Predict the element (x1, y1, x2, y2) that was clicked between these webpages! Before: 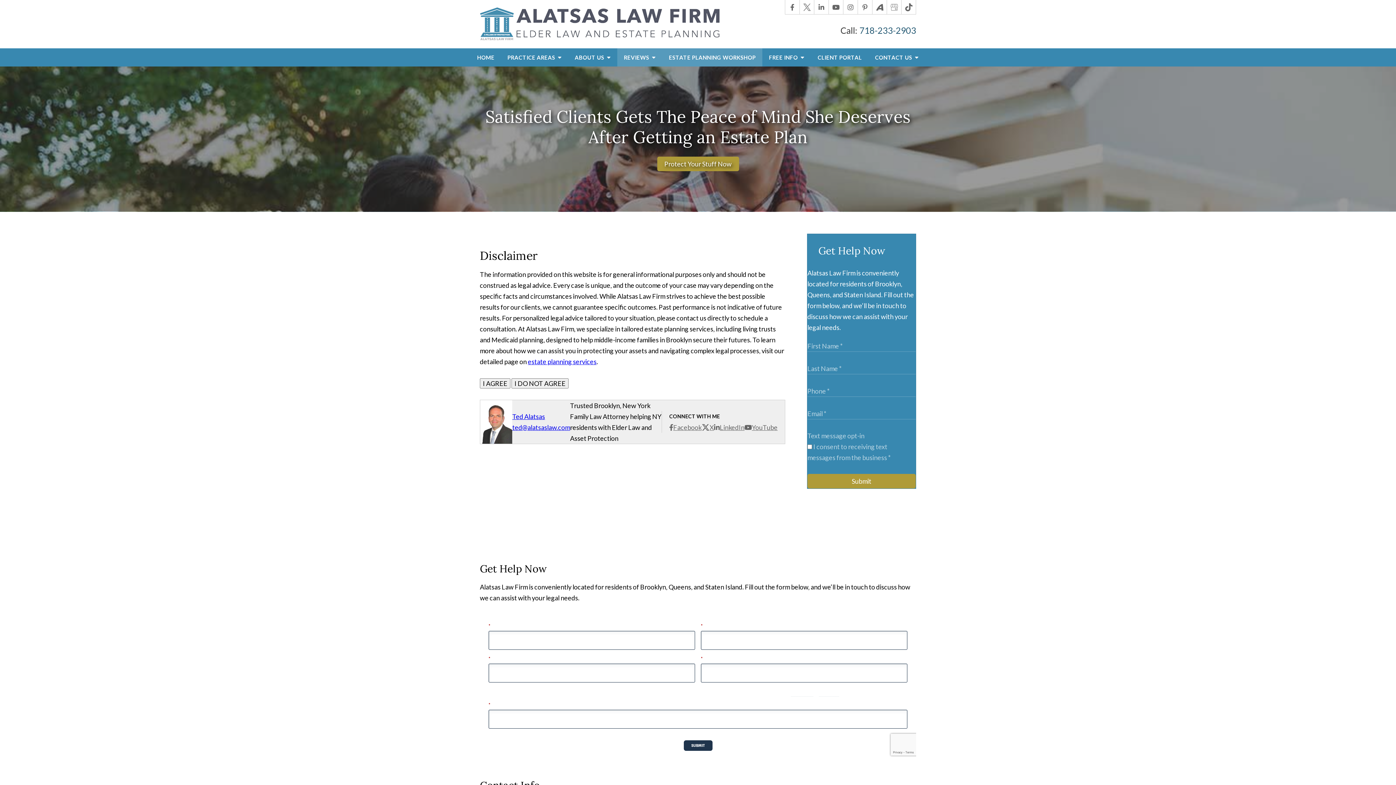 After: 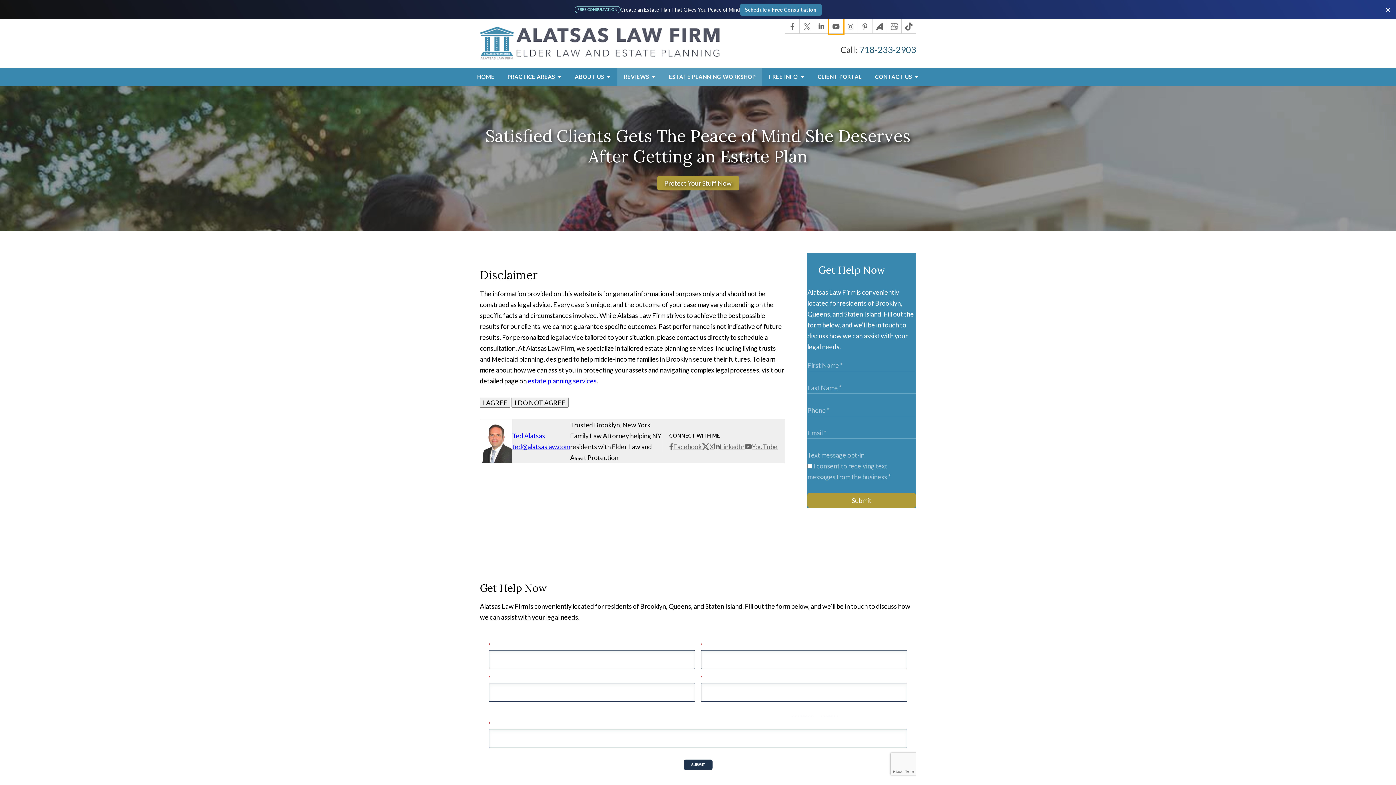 Action: label: YouTube bbox: (829, 0, 843, 14)